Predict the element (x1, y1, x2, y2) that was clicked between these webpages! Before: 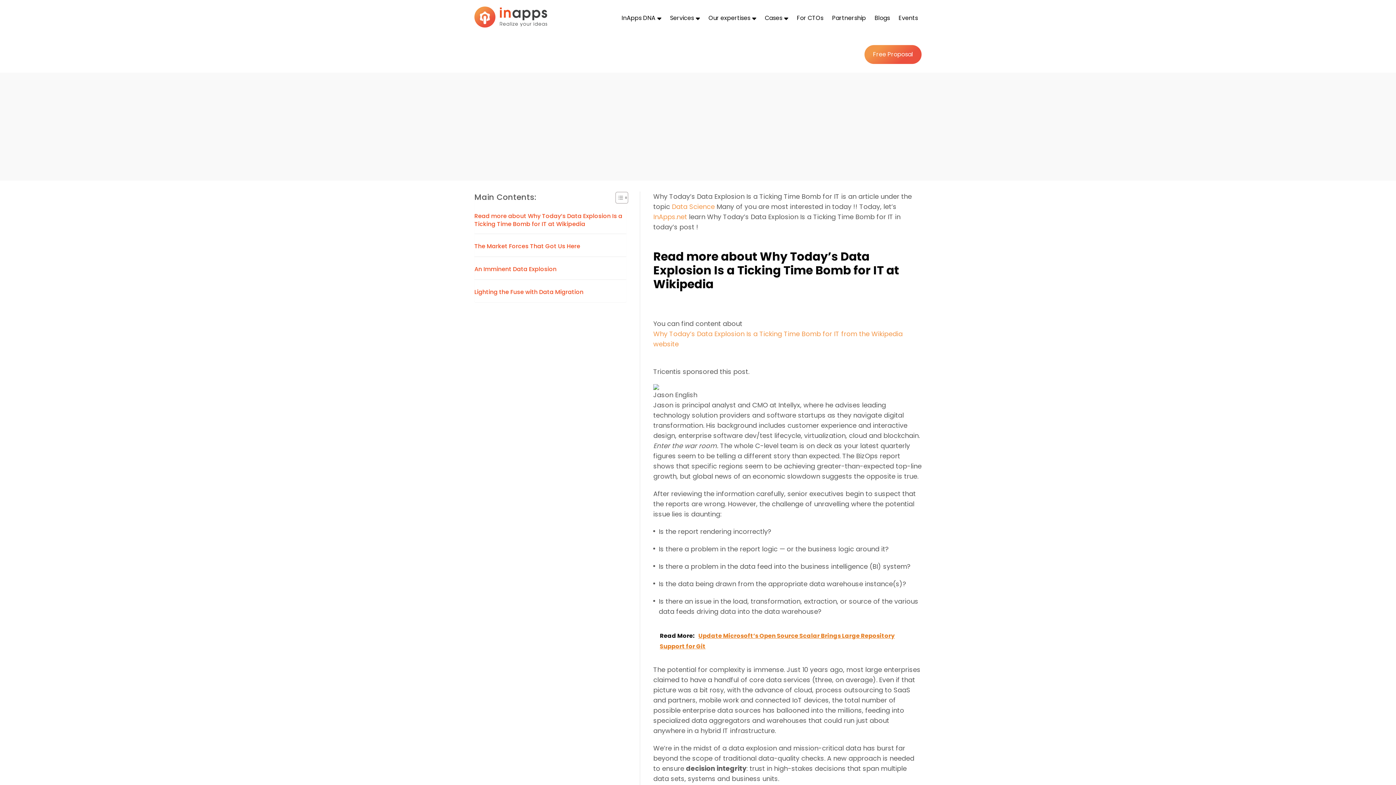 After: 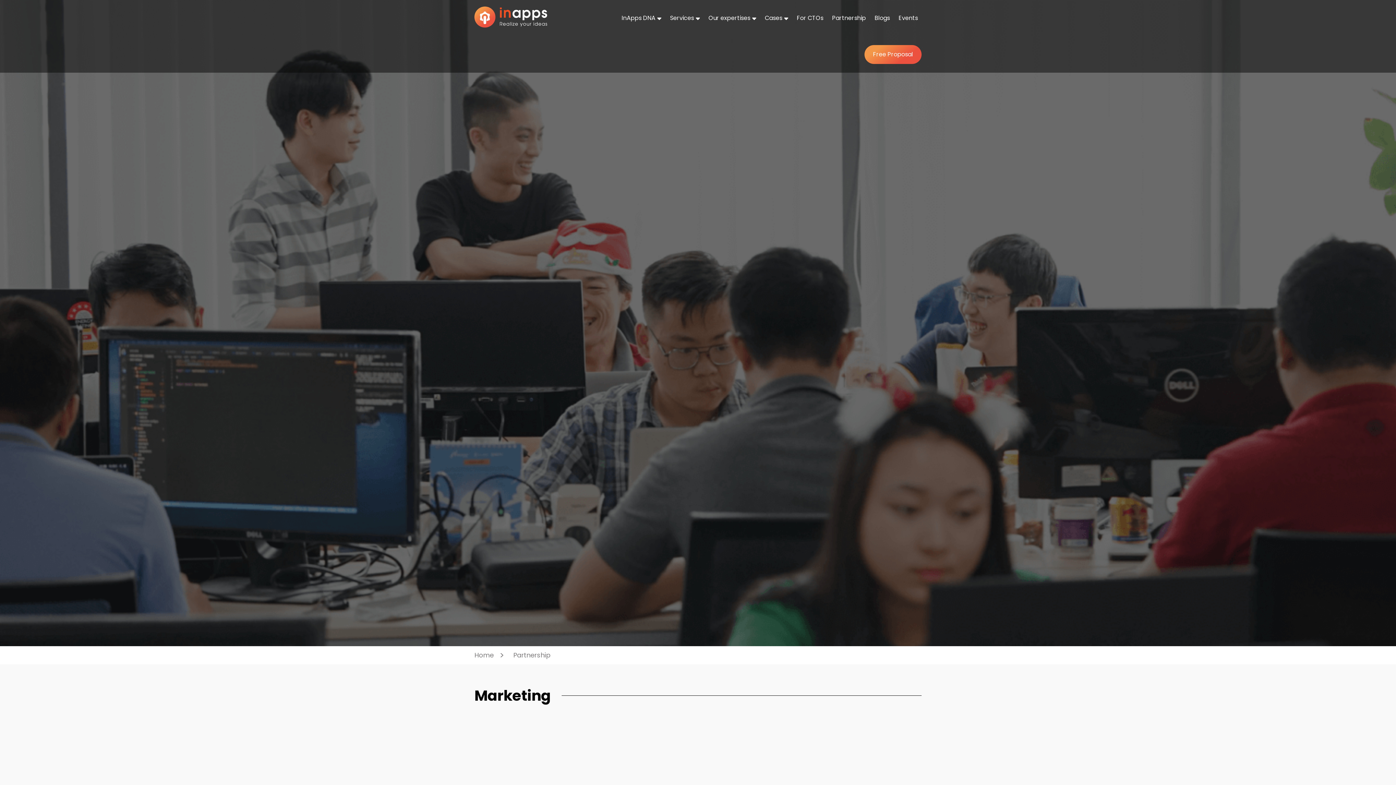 Action: bbox: (832, 13, 866, 22) label: Partnership